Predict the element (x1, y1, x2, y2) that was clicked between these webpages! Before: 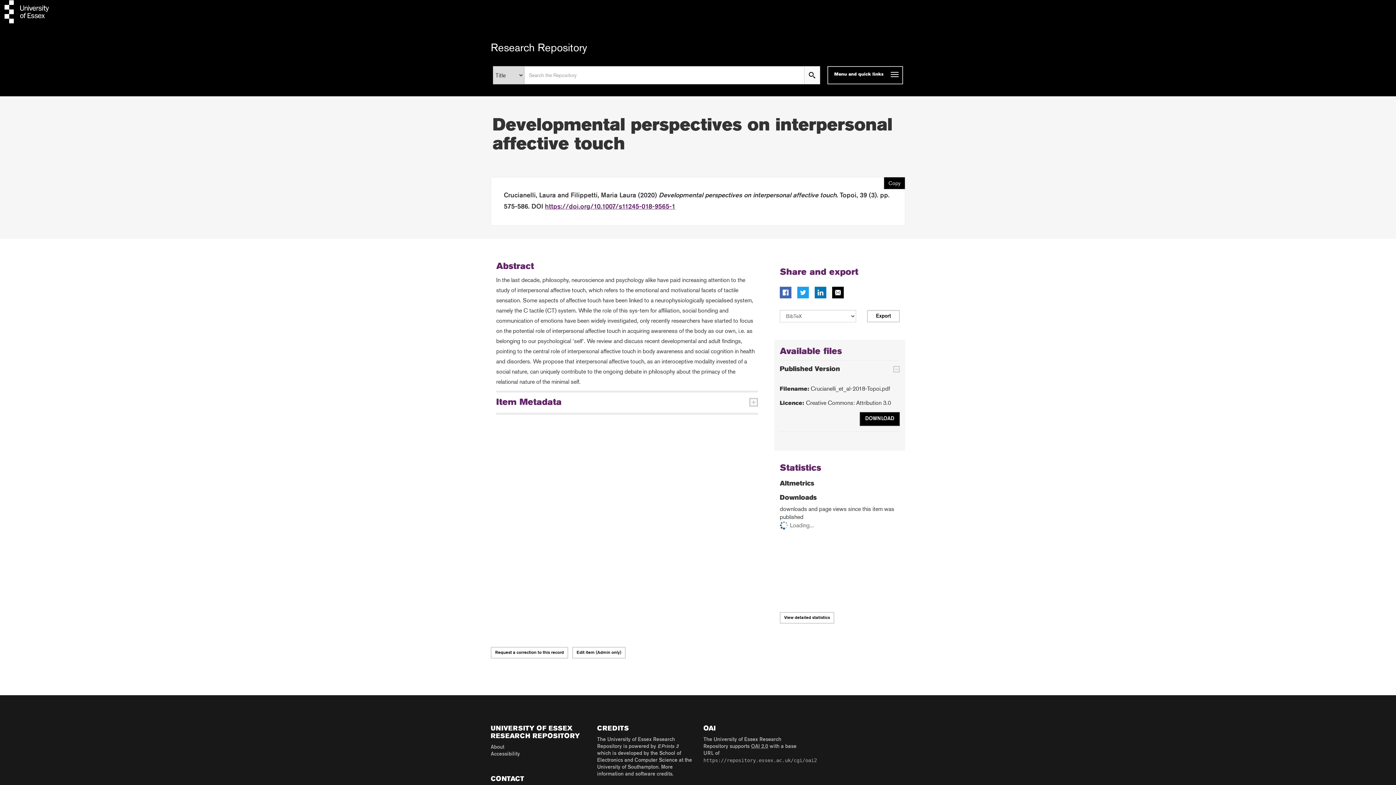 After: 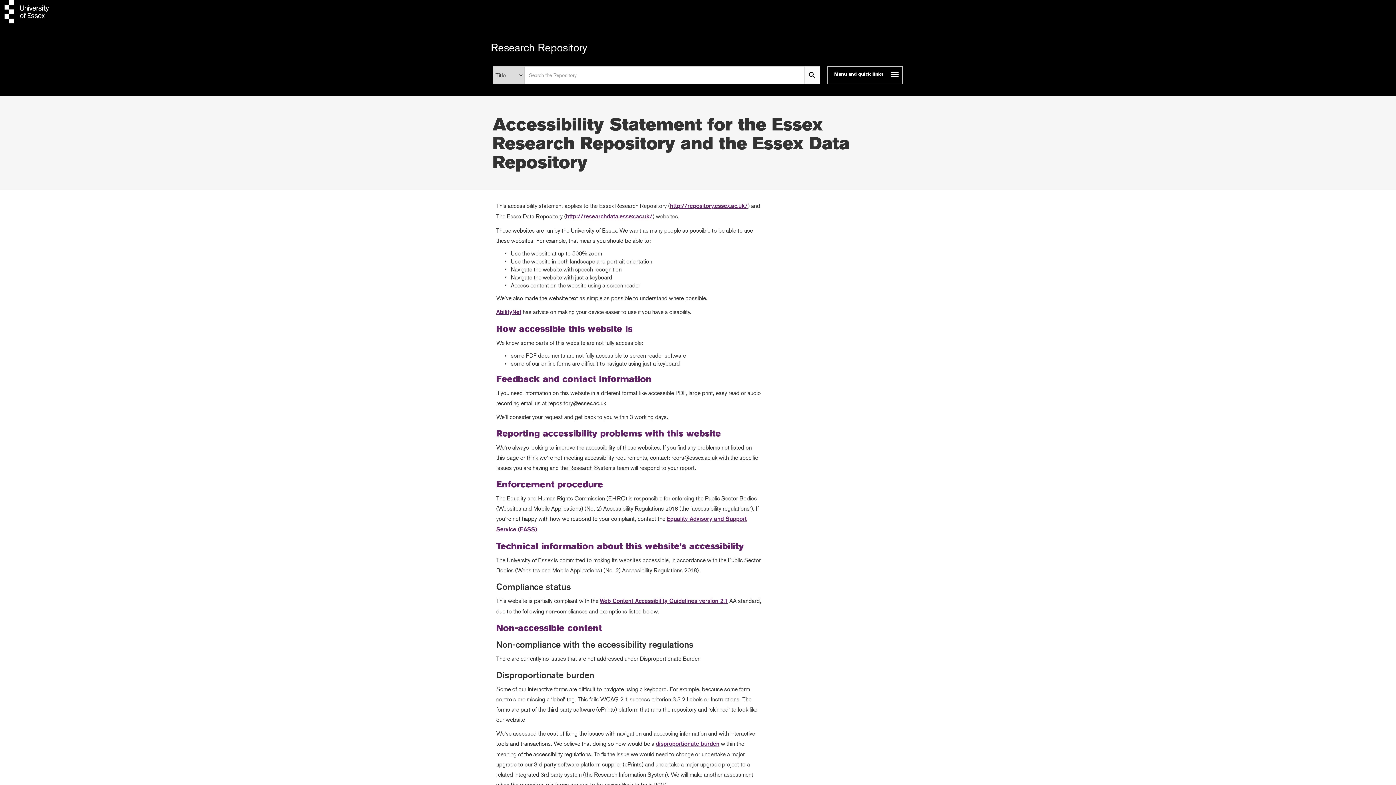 Action: label: Accessibility bbox: (490, 752, 520, 757)